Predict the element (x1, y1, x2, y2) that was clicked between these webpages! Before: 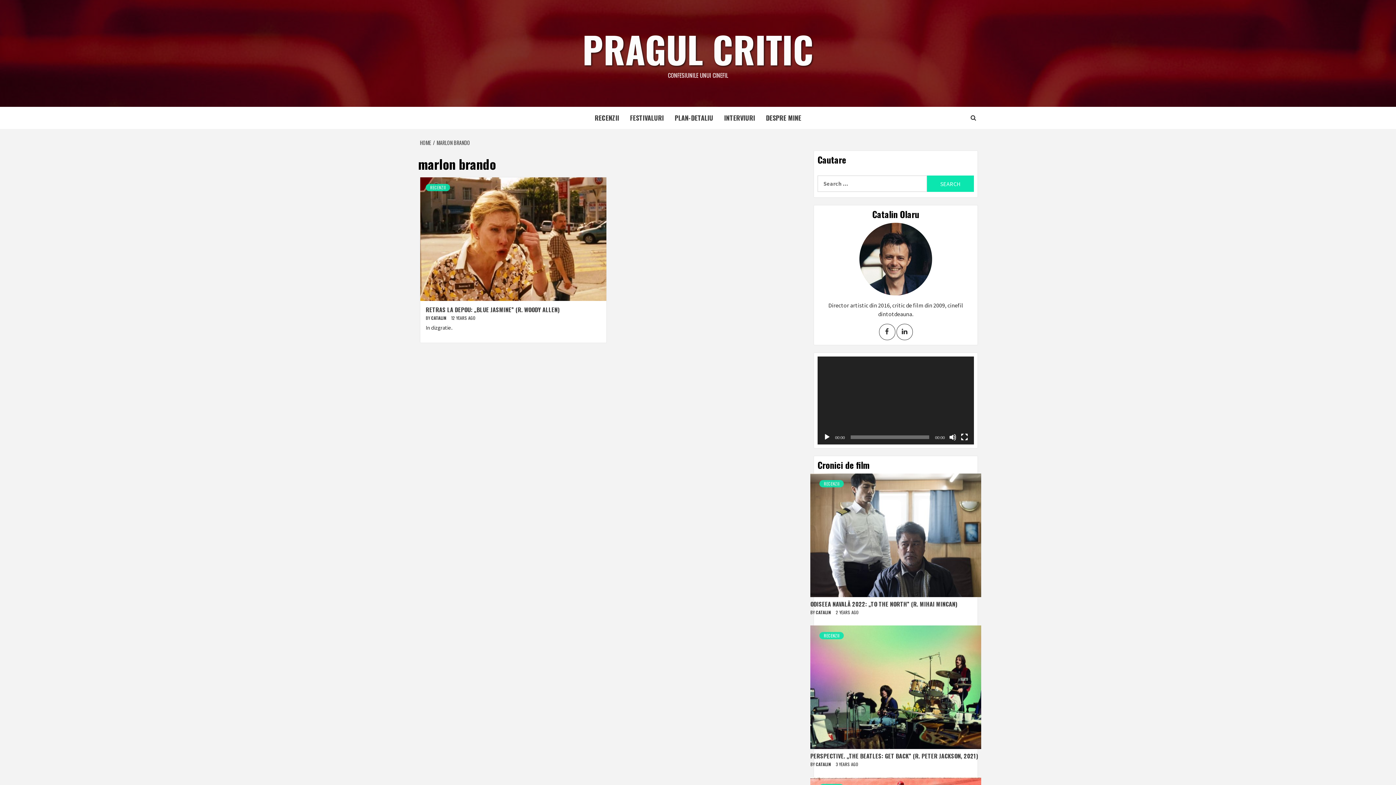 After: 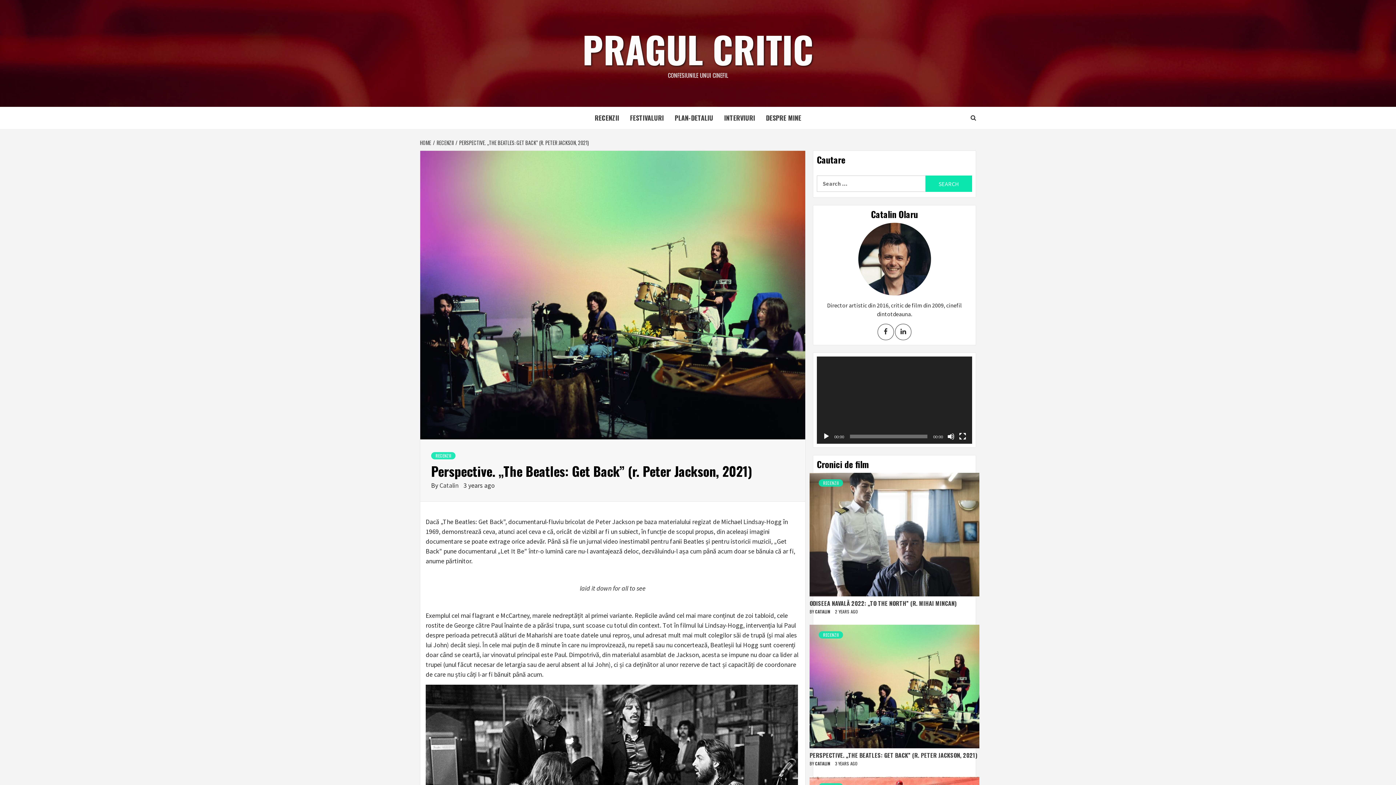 Action: label: PERSPECTIVE. „THE BEATLES: GET BACK” (R. PETER JACKSON, 2021) bbox: (810, 751, 978, 760)